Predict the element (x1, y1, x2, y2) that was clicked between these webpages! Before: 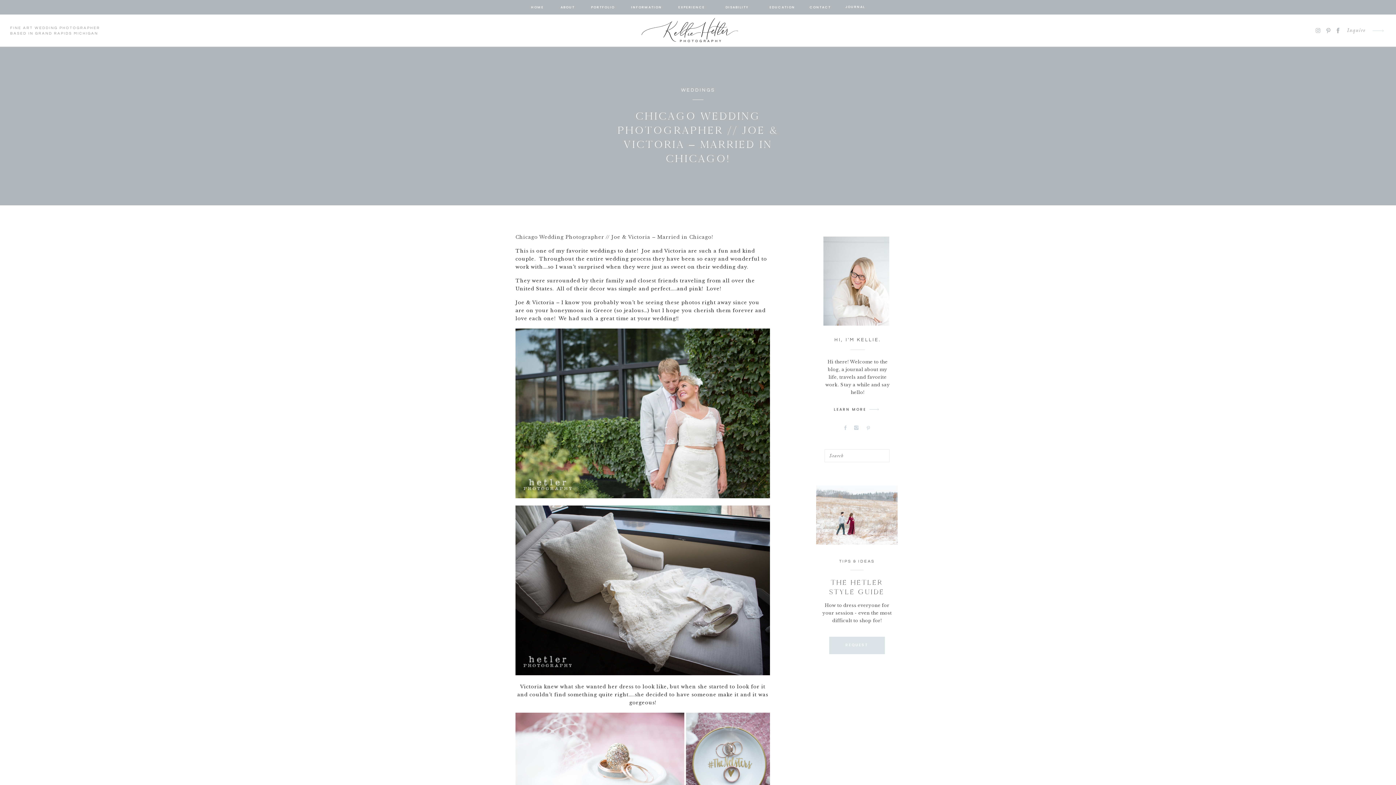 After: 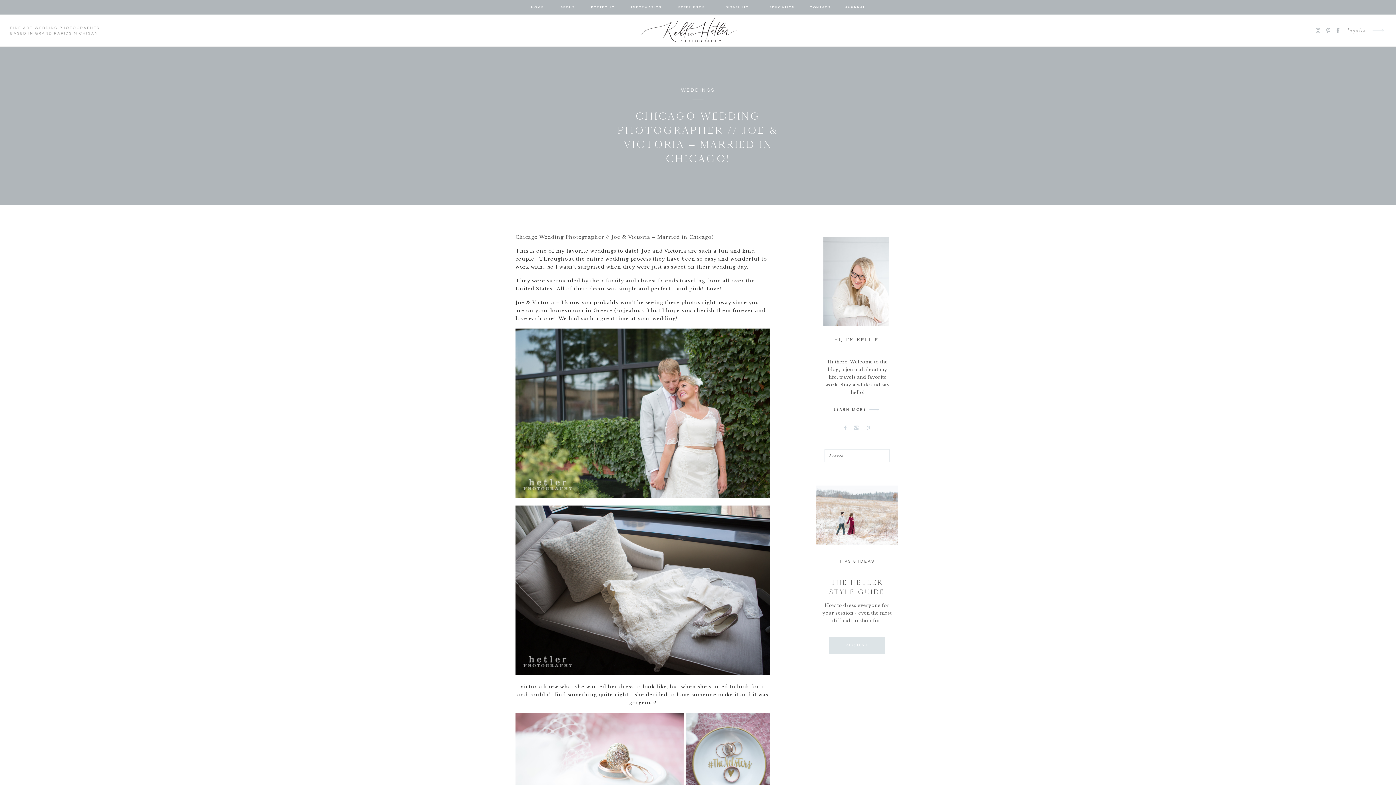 Action: bbox: (1334, 26, 1342, 34)